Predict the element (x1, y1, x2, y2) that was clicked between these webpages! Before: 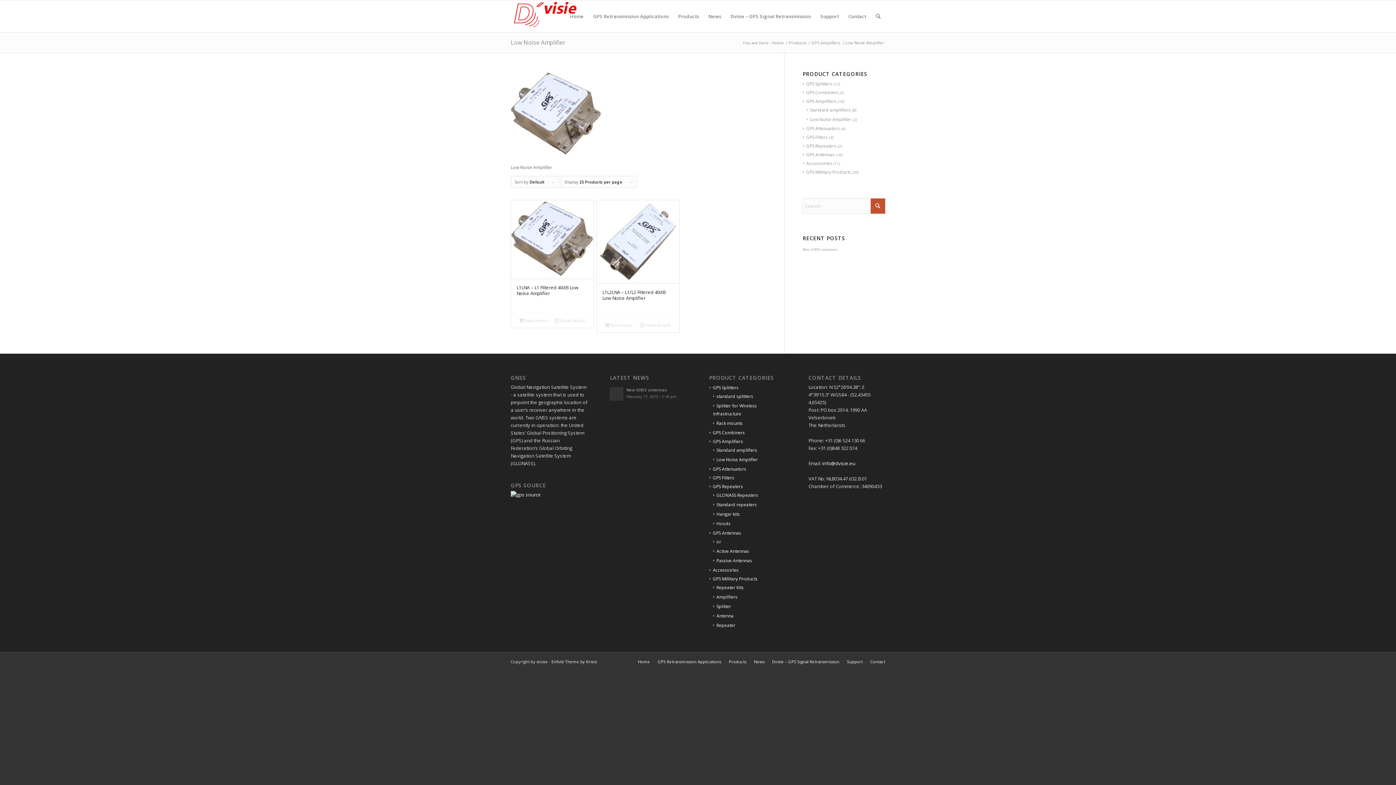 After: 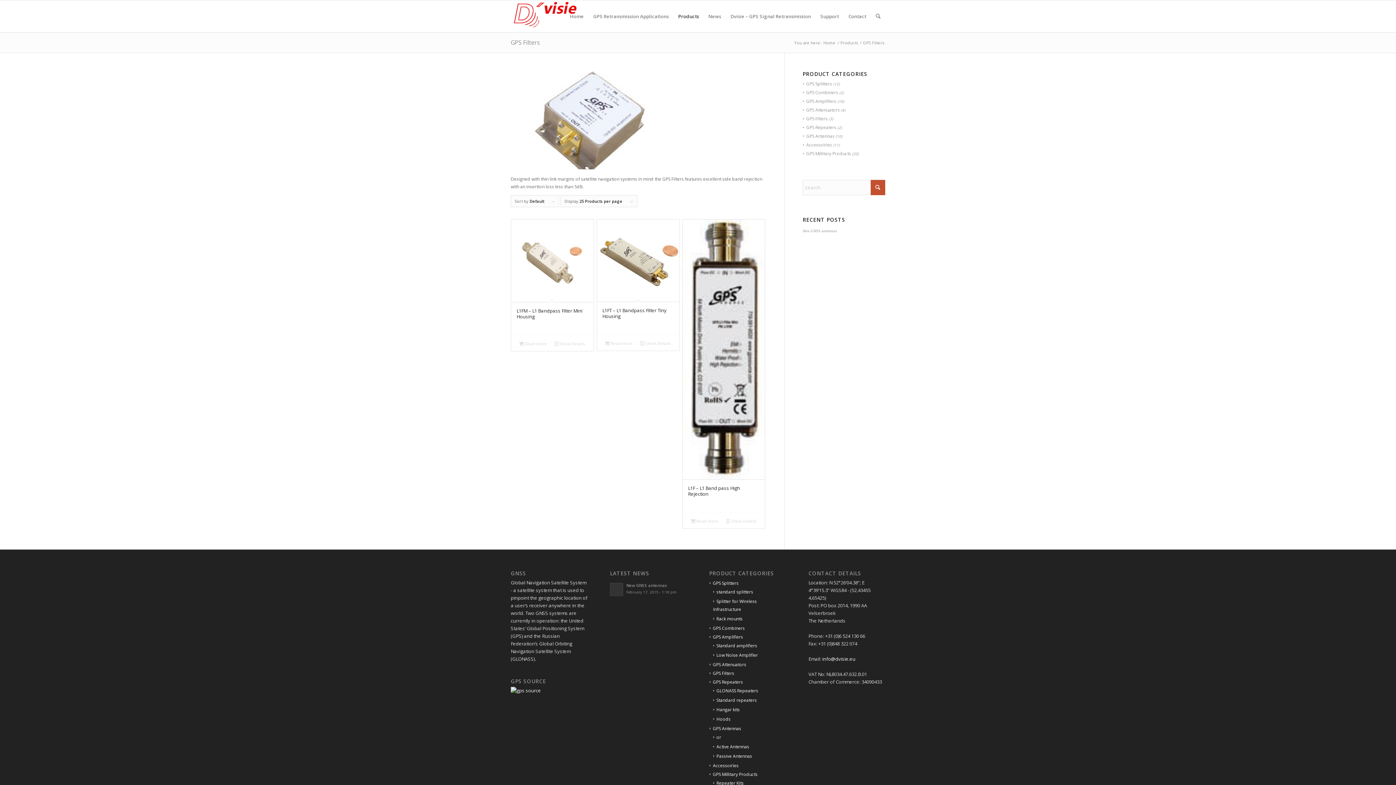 Action: label: GPS Filters bbox: (709, 474, 734, 480)